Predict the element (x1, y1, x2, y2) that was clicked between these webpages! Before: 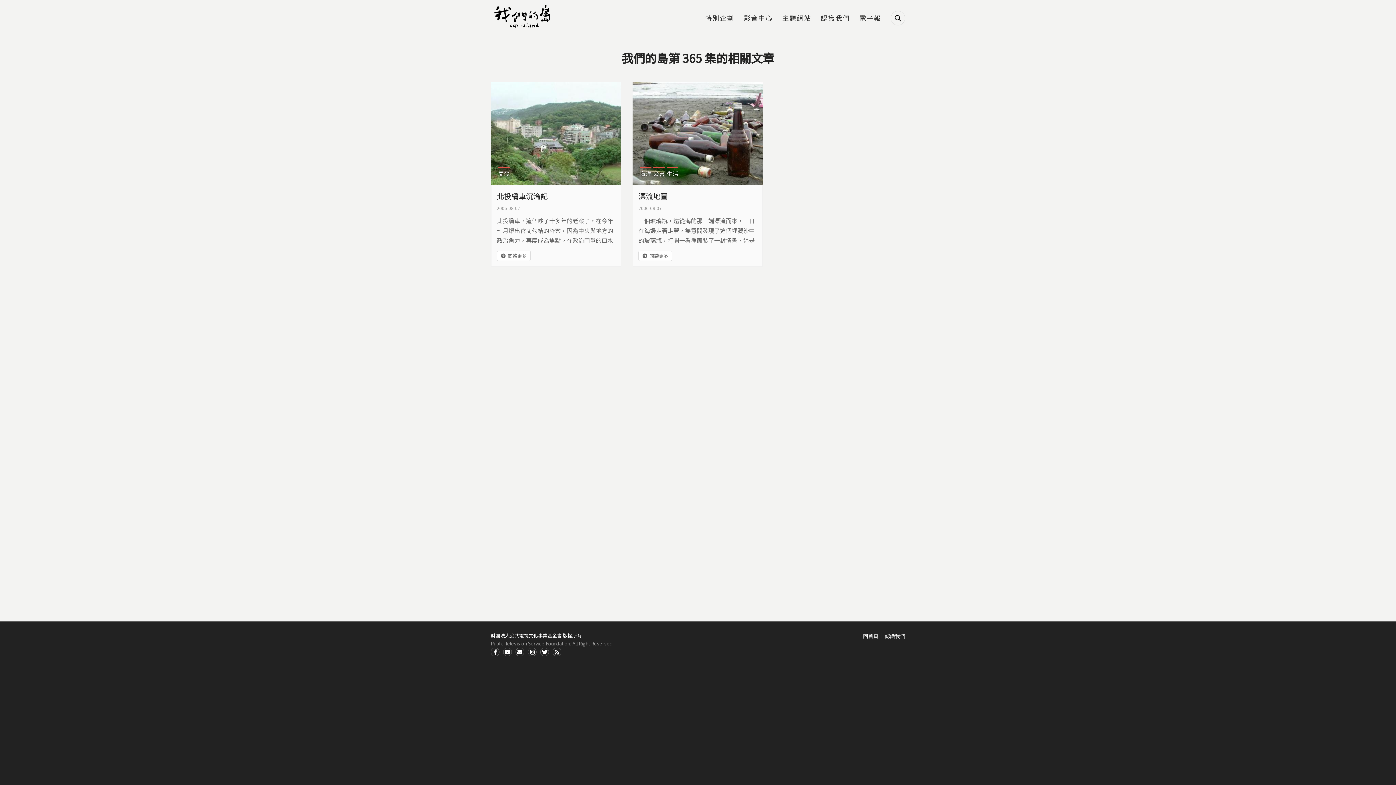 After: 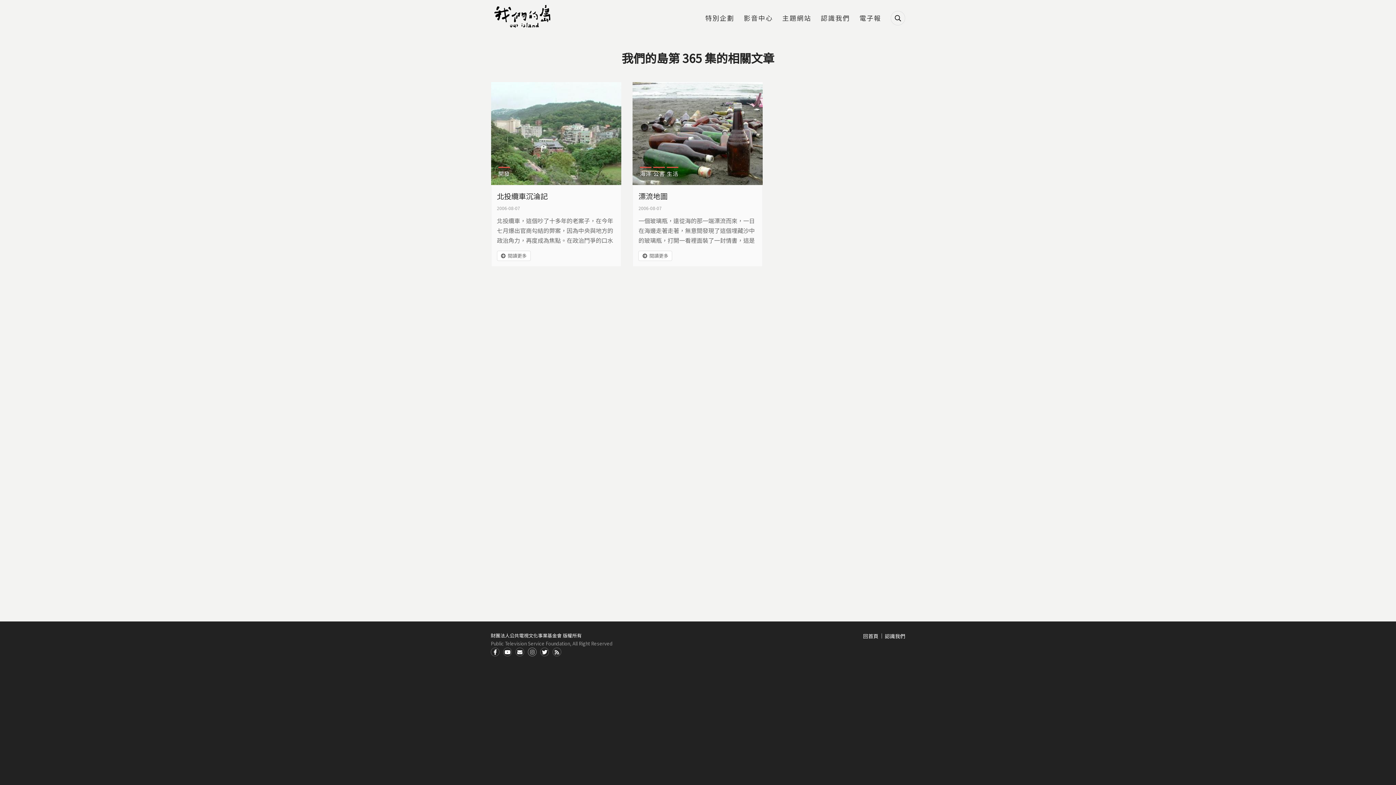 Action: label: Instagram bbox: (528, 648, 536, 656)